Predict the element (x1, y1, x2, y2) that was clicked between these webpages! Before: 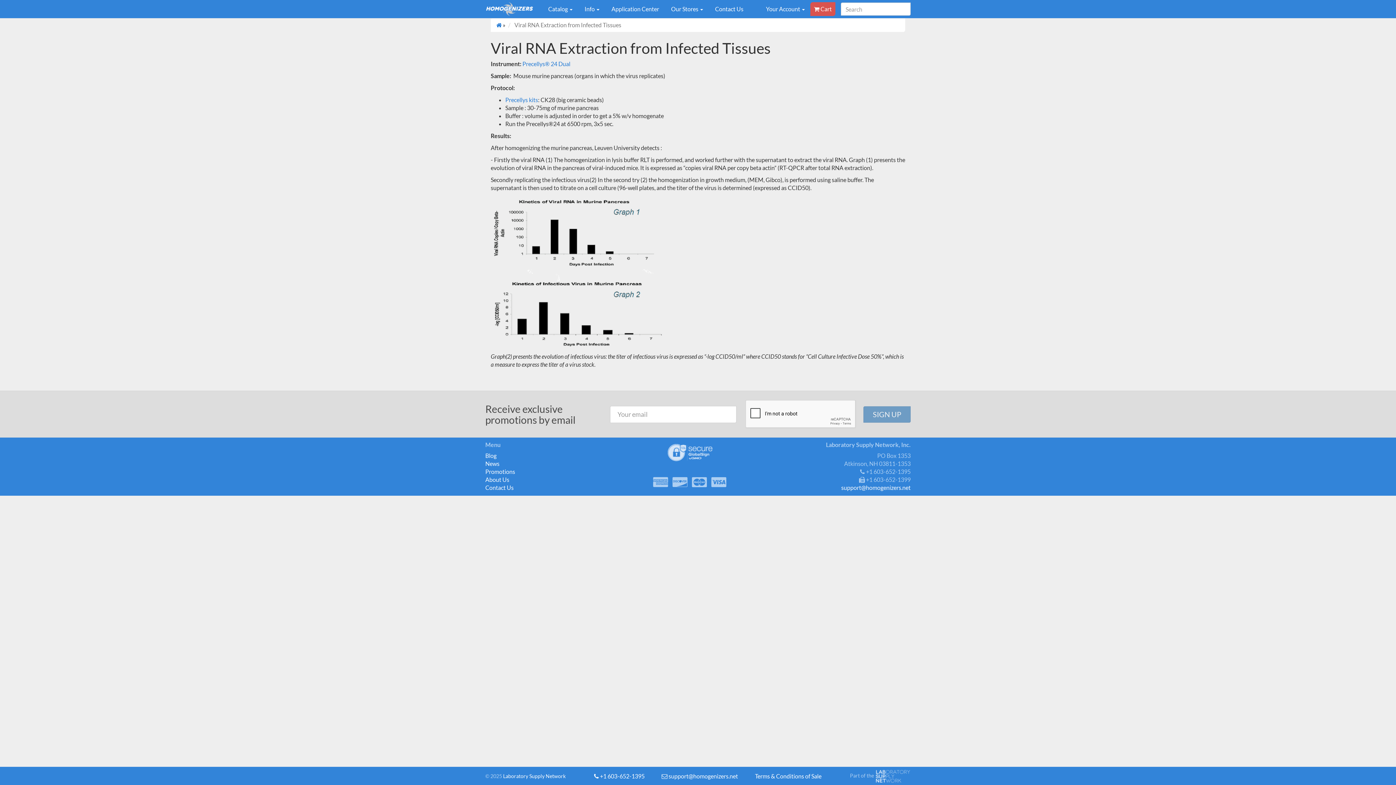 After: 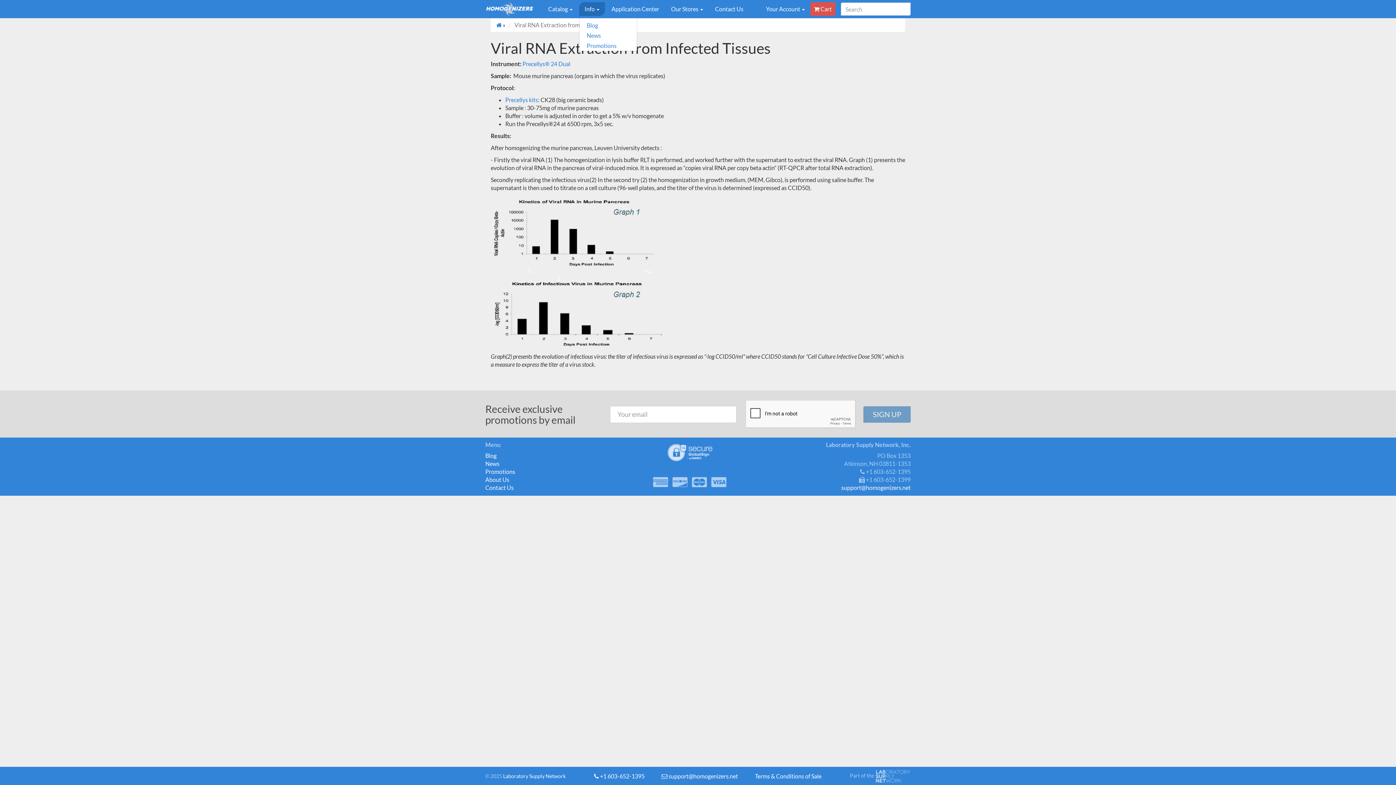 Action: bbox: (579, 2, 605, 16) label: Info 